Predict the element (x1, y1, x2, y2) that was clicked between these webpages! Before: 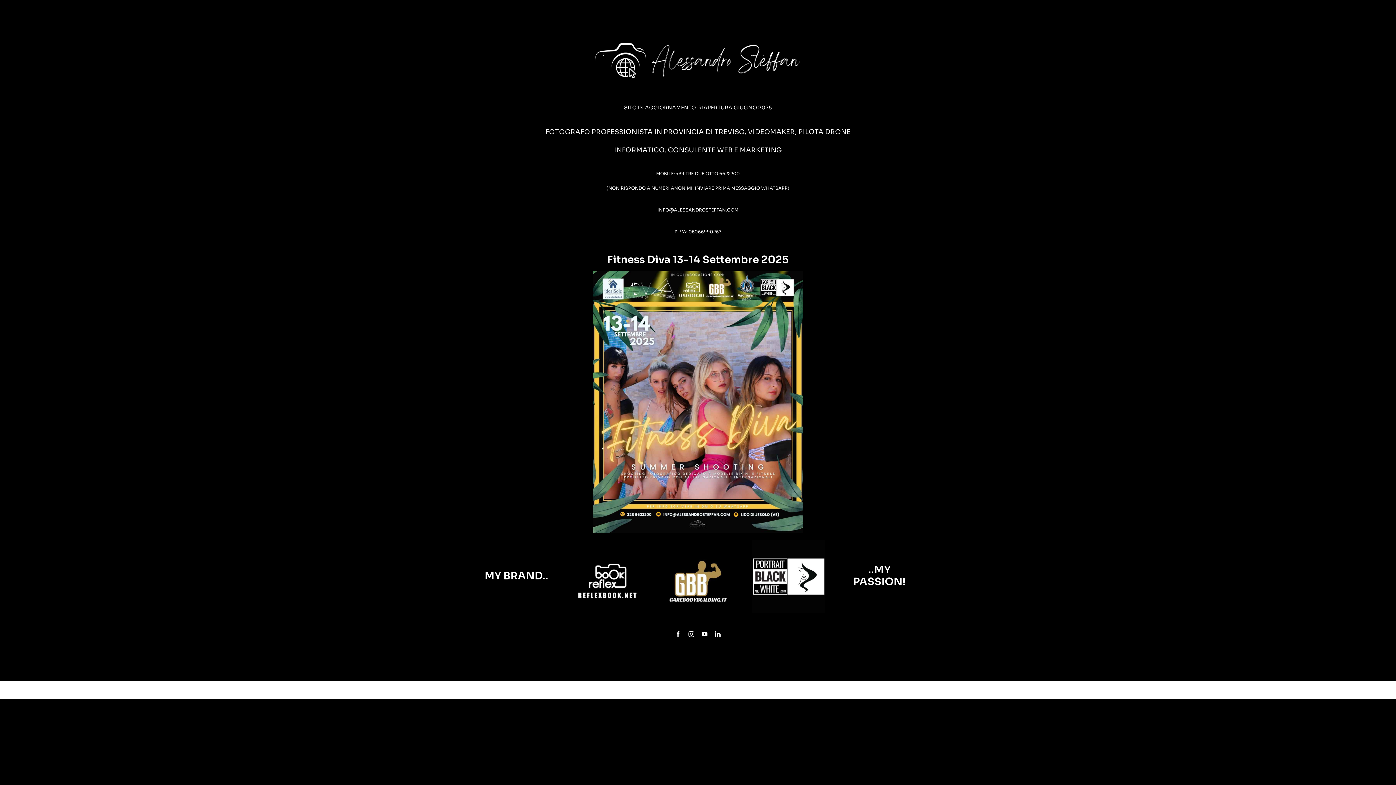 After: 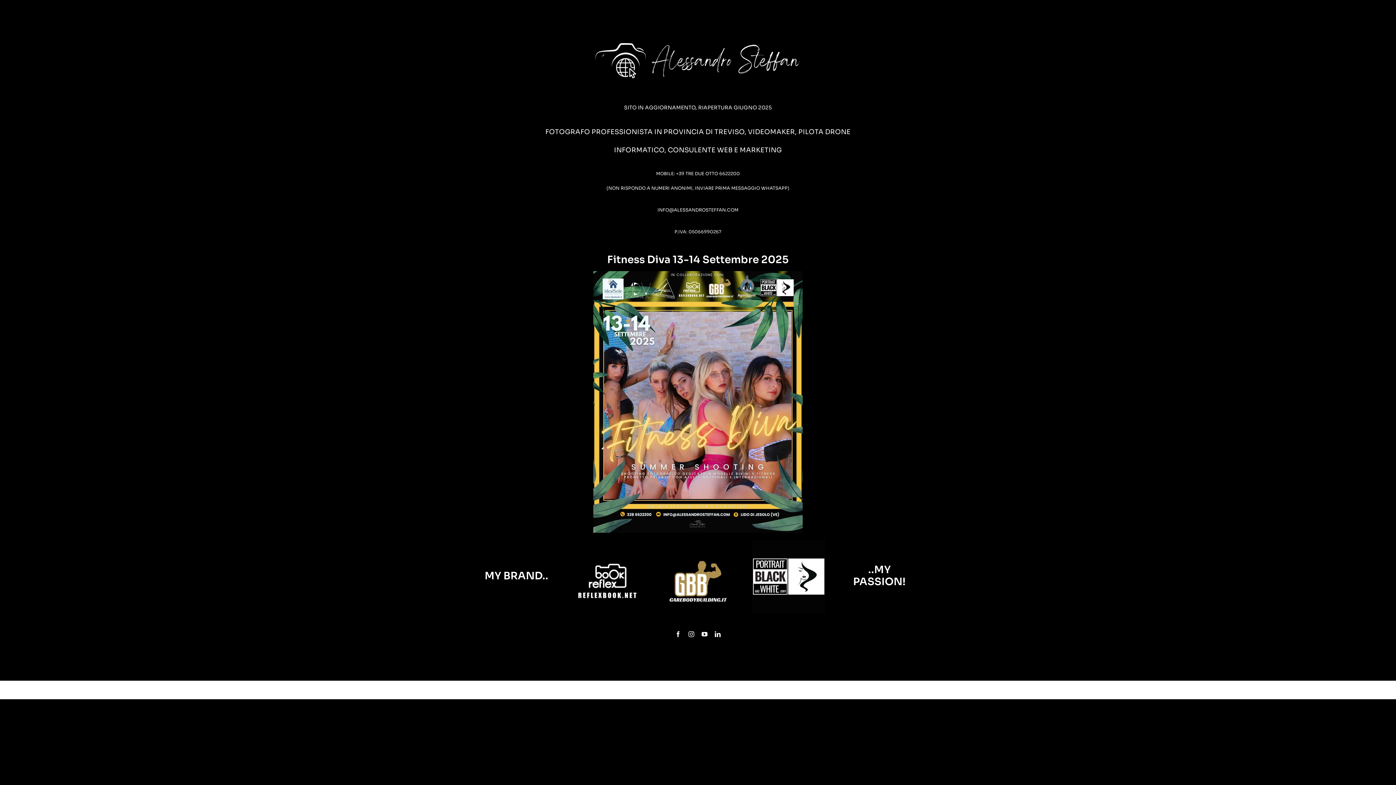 Action: bbox: (752, 540, 825, 613)